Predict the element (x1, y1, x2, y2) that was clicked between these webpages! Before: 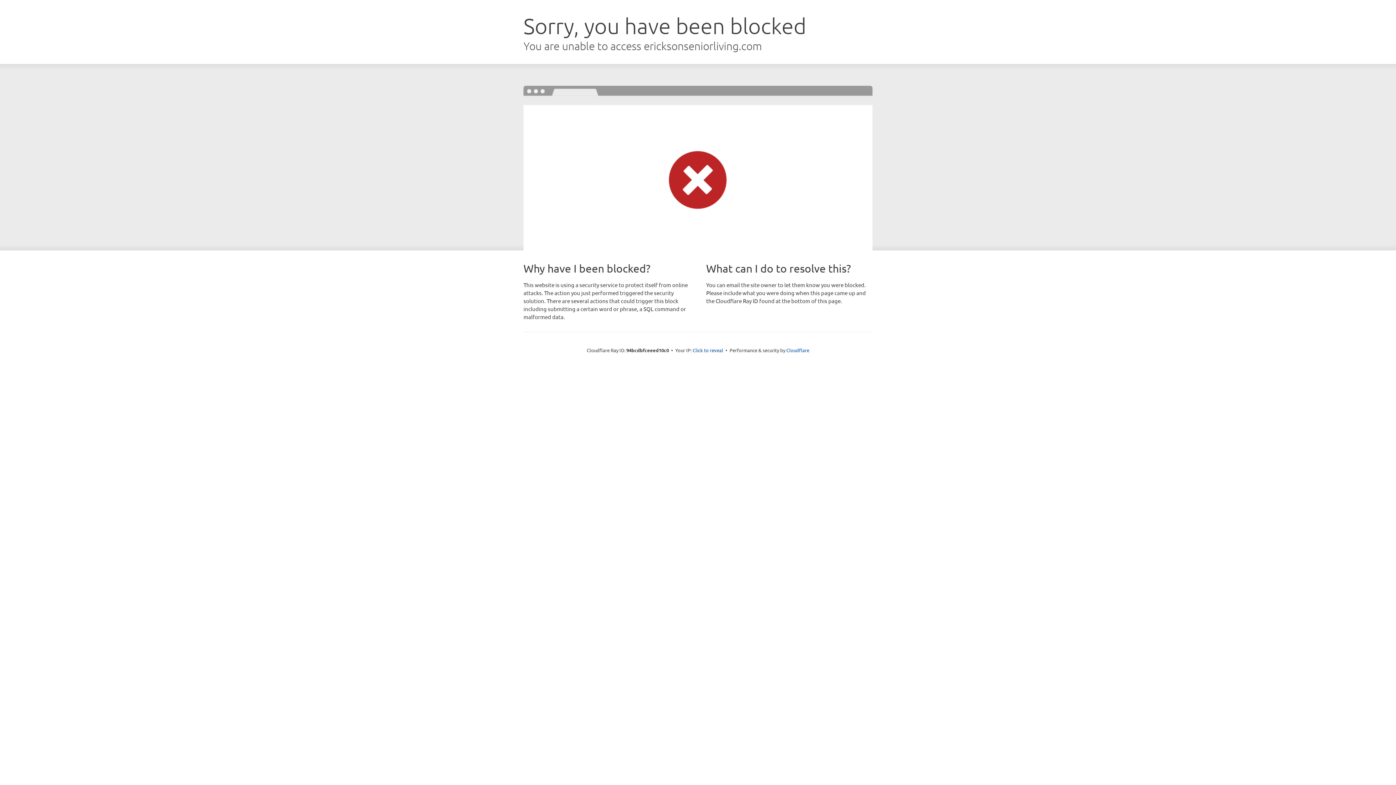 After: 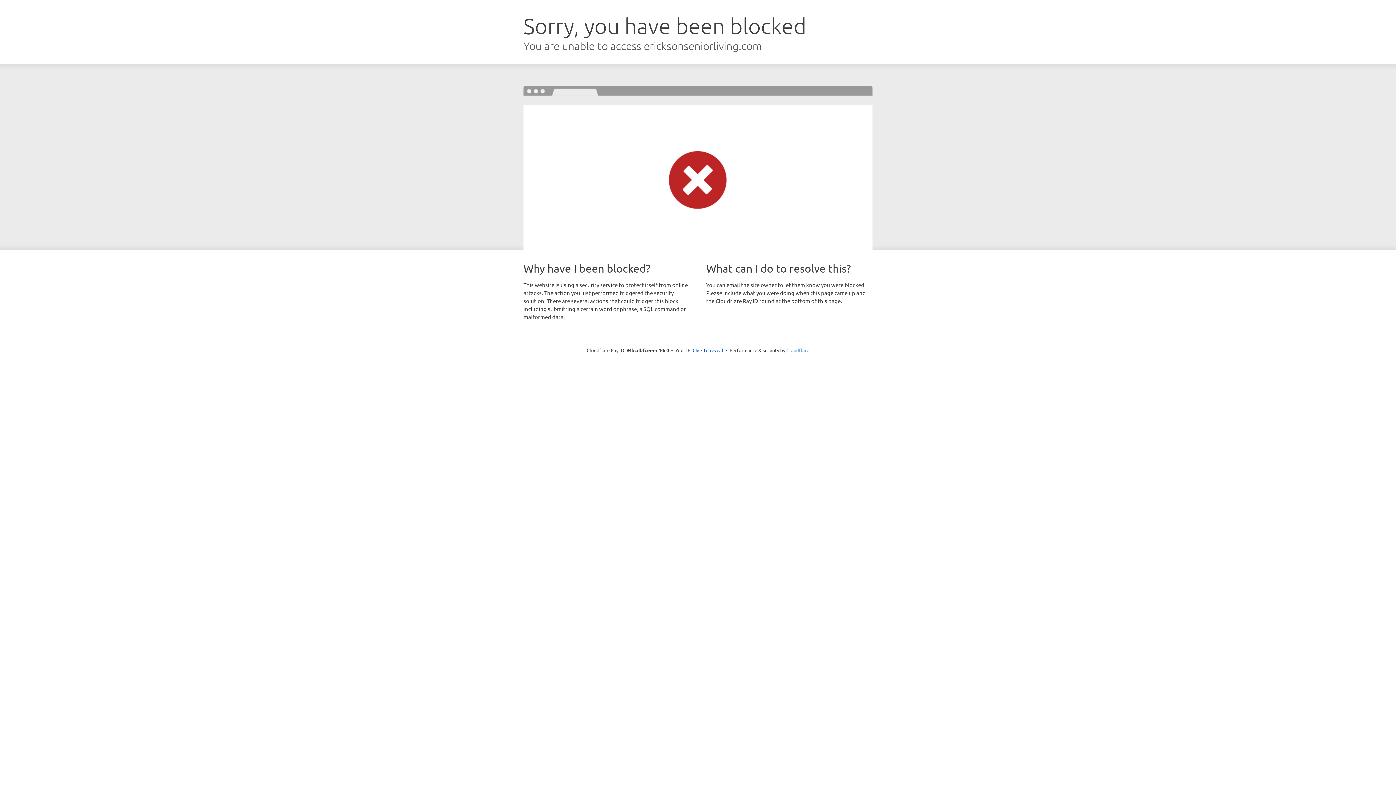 Action: bbox: (786, 347, 809, 353) label: Cloudflare